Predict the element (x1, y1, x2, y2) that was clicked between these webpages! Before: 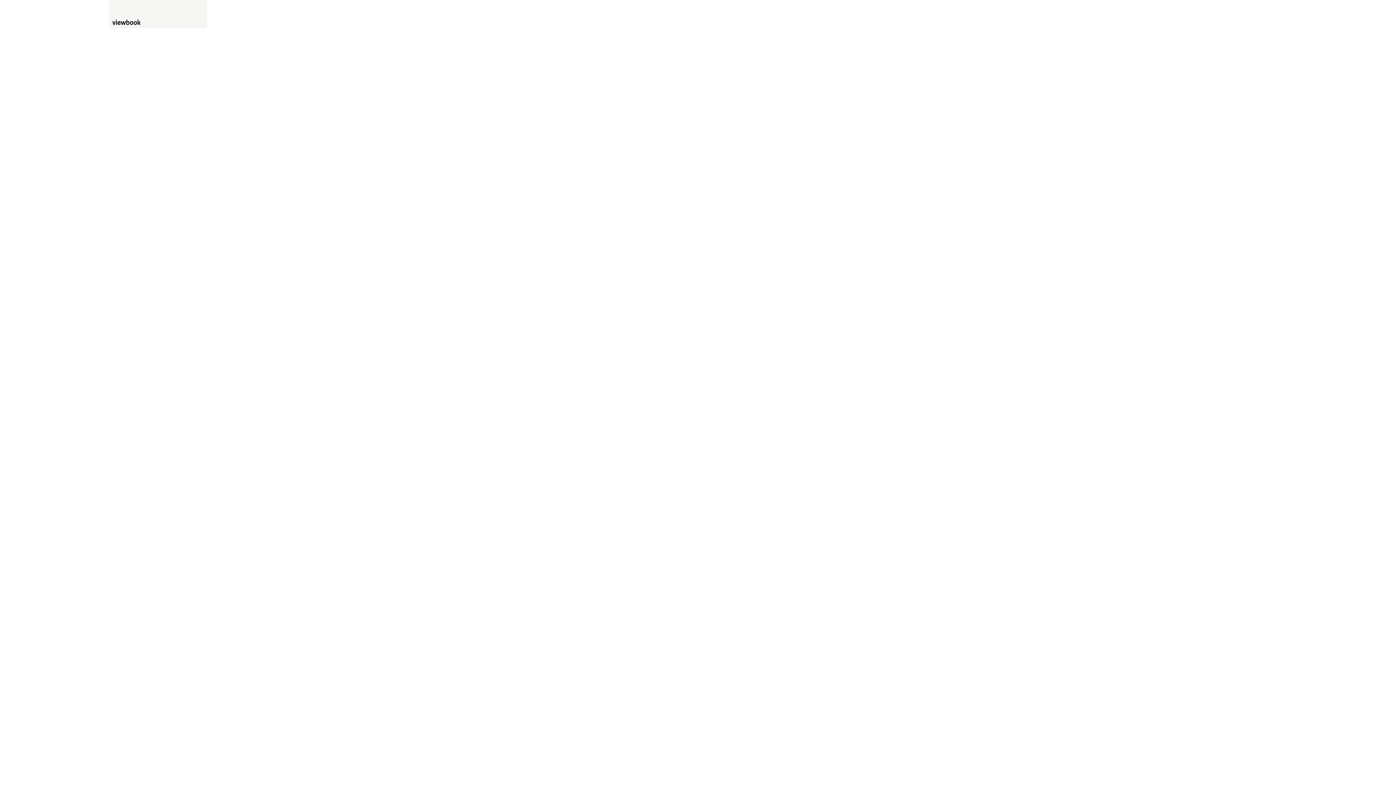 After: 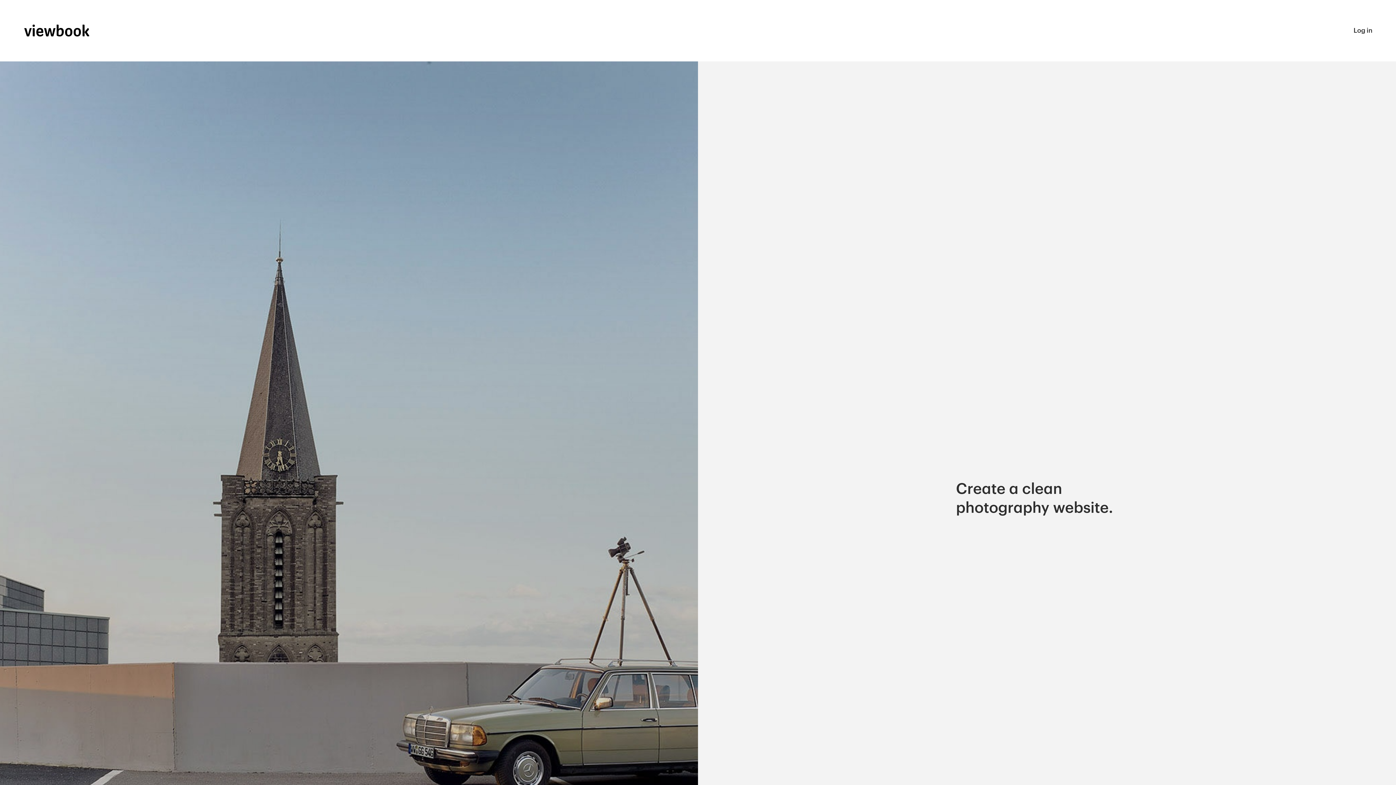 Action: bbox: (109, 0, 207, 35)